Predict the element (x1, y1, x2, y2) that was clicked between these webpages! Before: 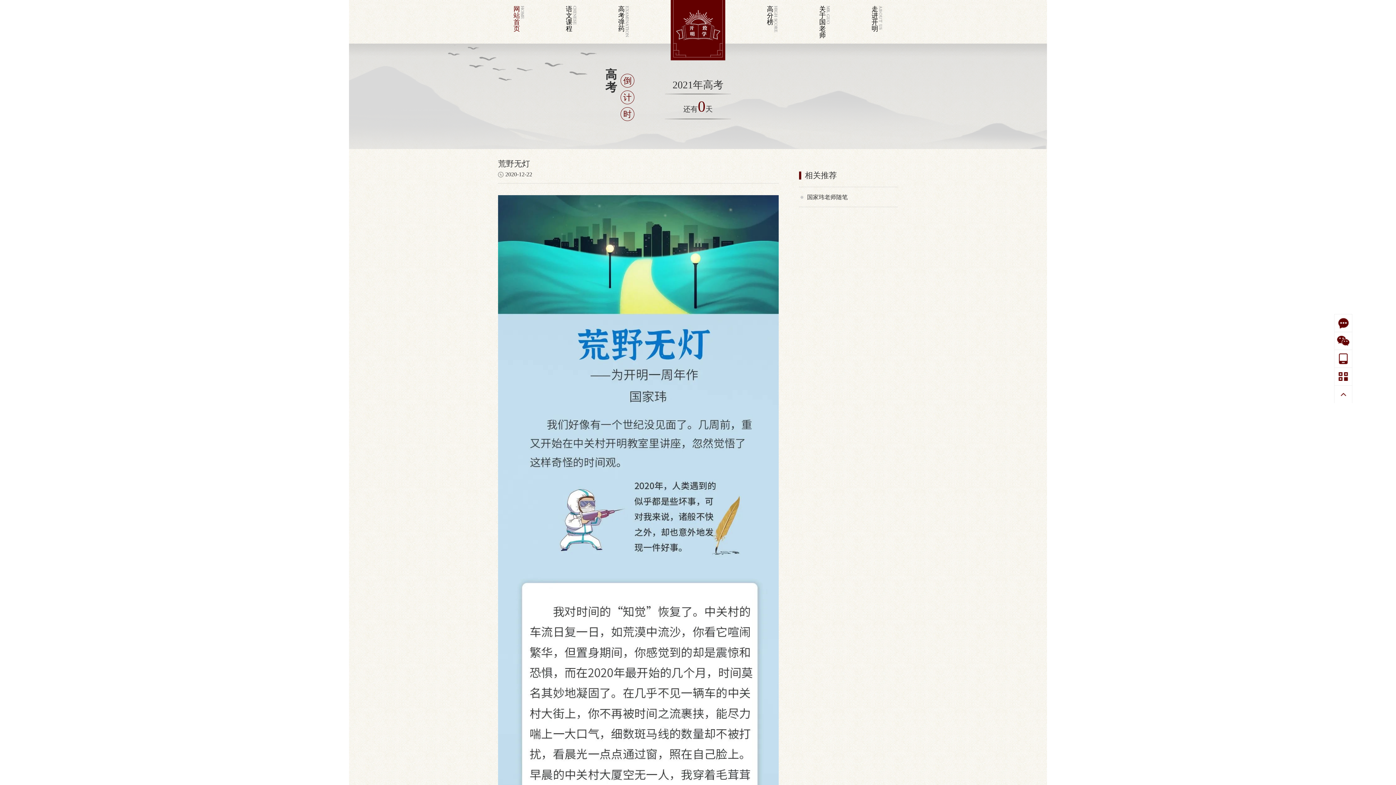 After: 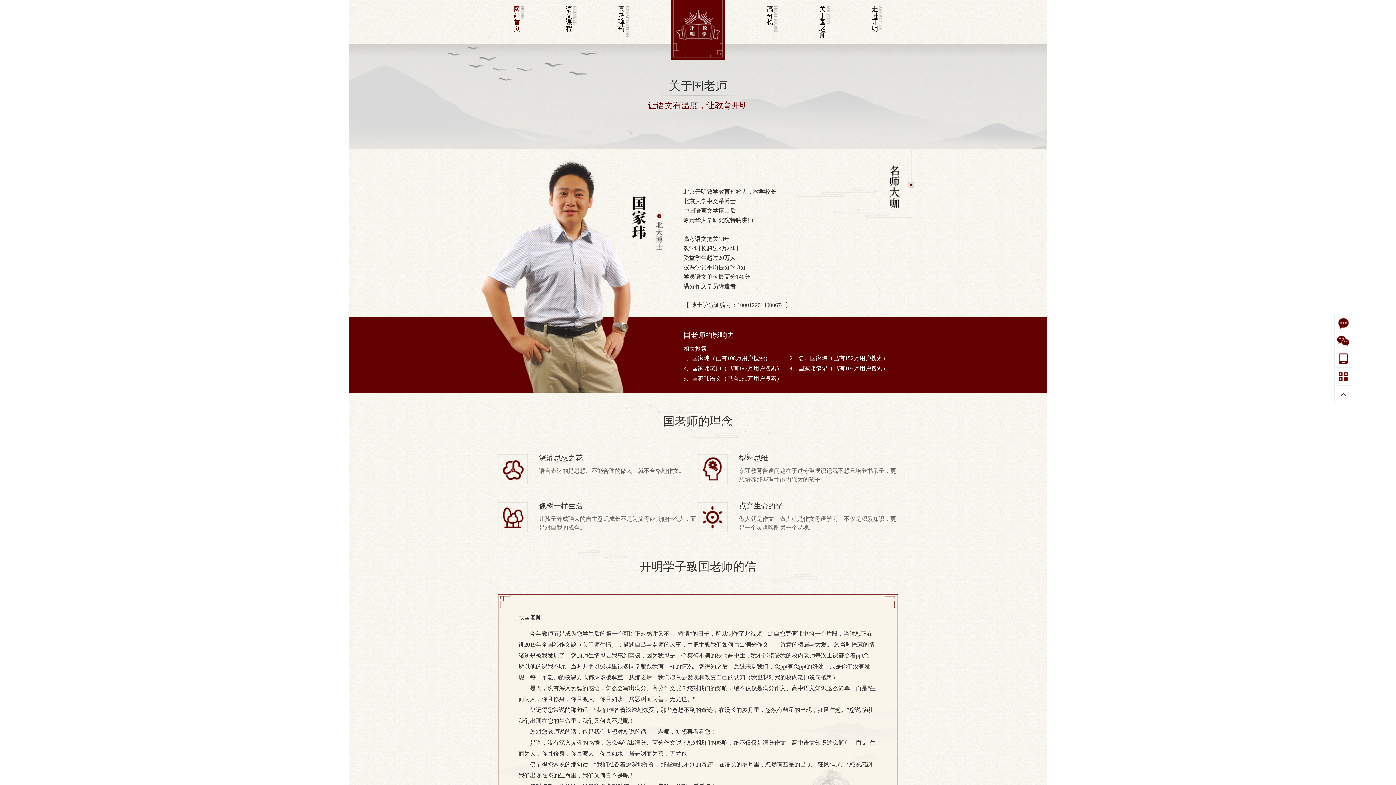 Action: label: 关于国老师 bbox: (826, 18, 830, 25)